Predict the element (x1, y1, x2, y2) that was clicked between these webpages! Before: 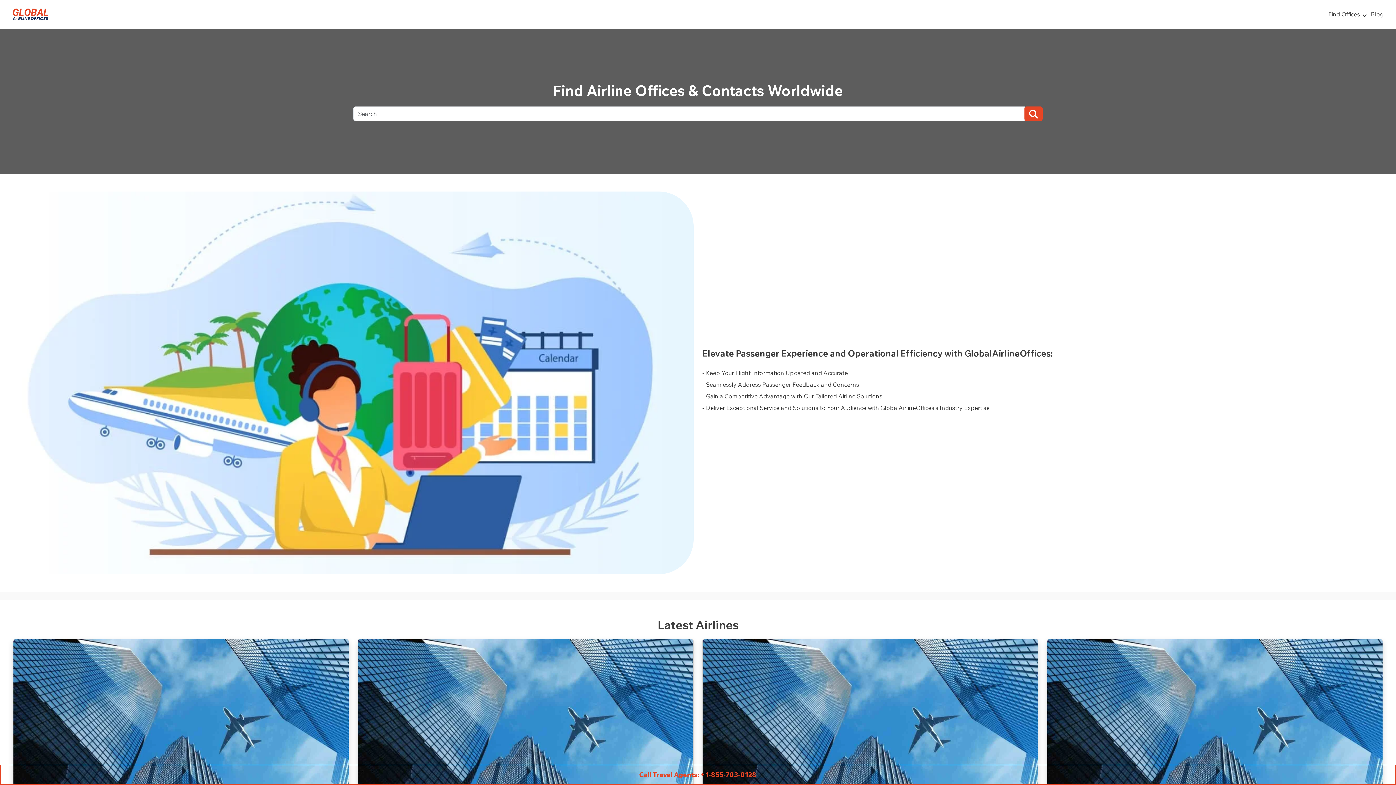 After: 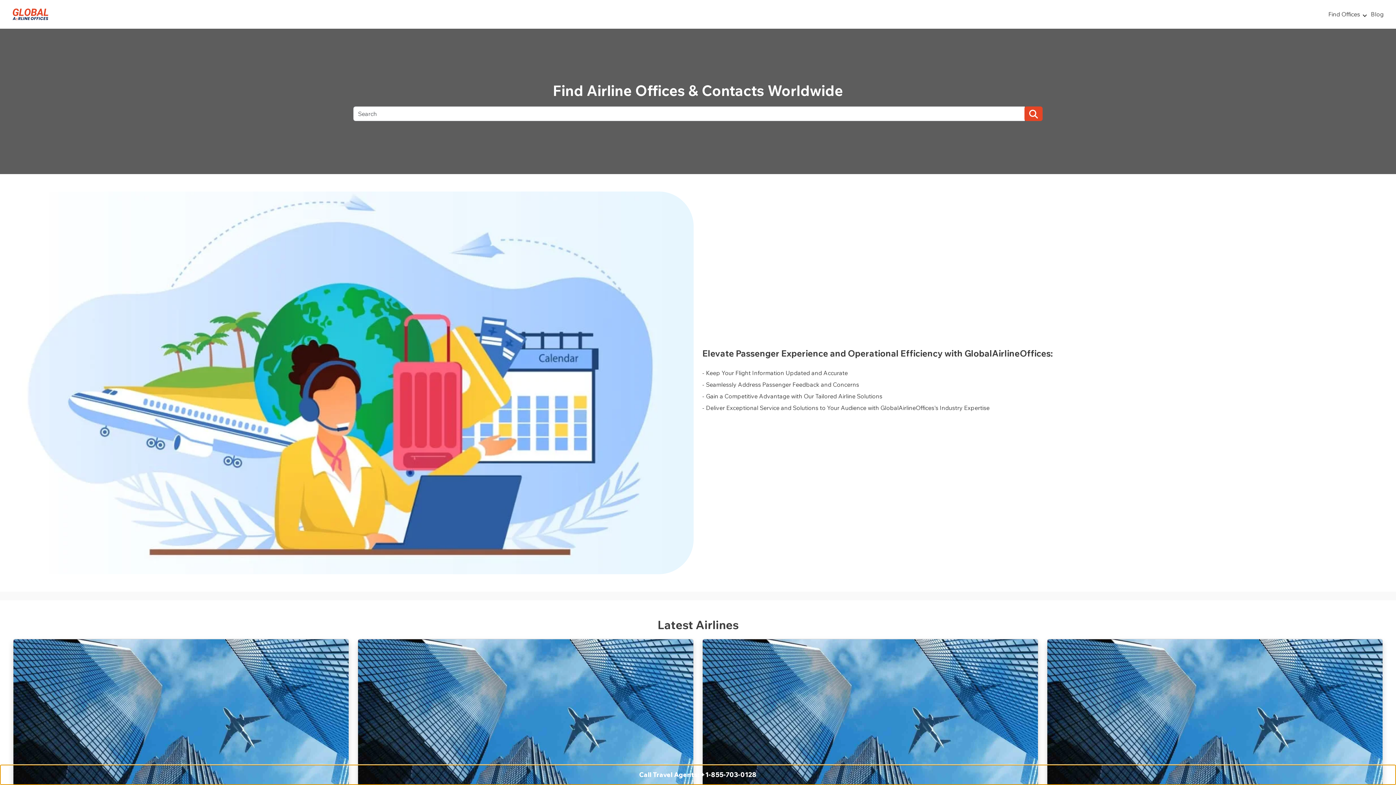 Action: label: Call Travel Agents: +1-855-703-0128 bbox: (0, 765, 1396, 785)